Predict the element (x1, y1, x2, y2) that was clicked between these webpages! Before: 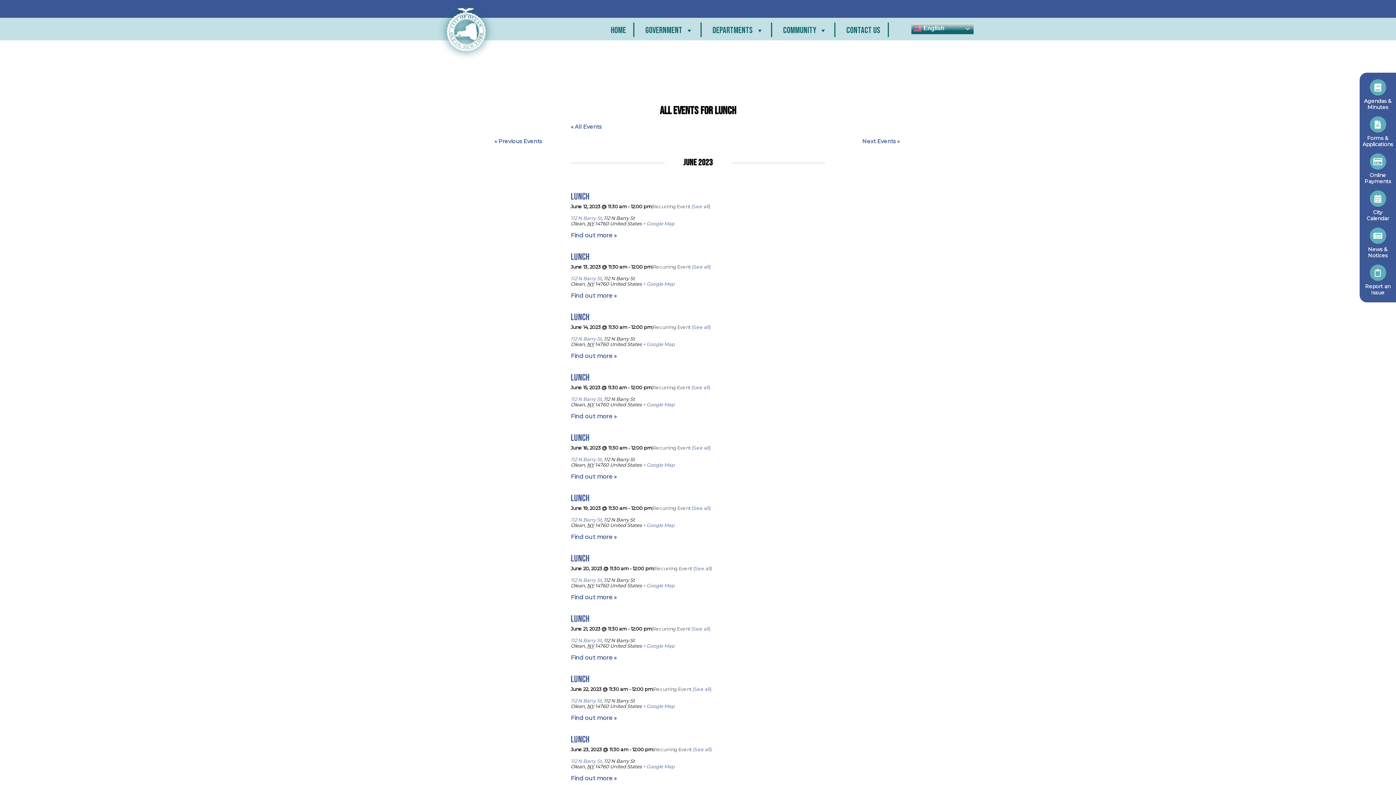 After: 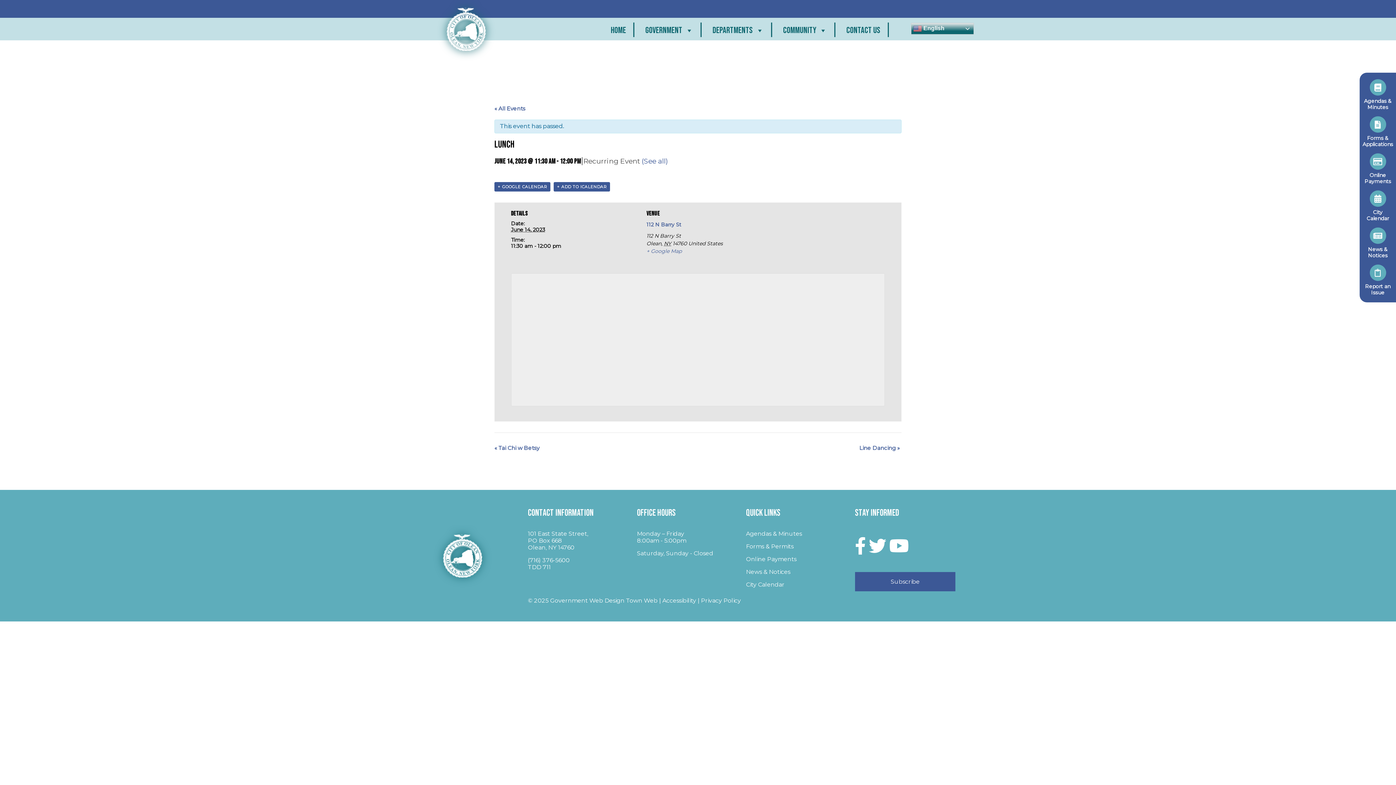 Action: bbox: (570, 312, 589, 323) label: Lunch